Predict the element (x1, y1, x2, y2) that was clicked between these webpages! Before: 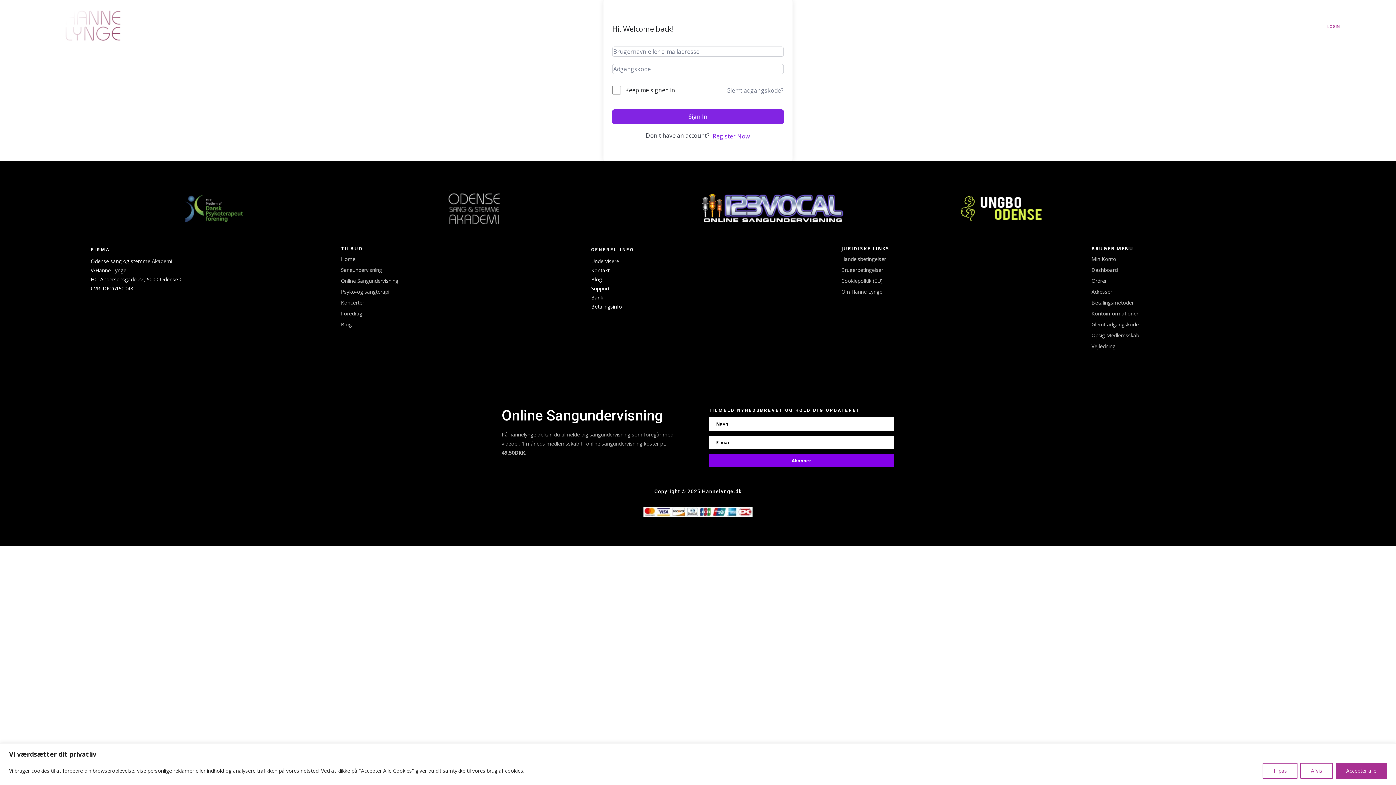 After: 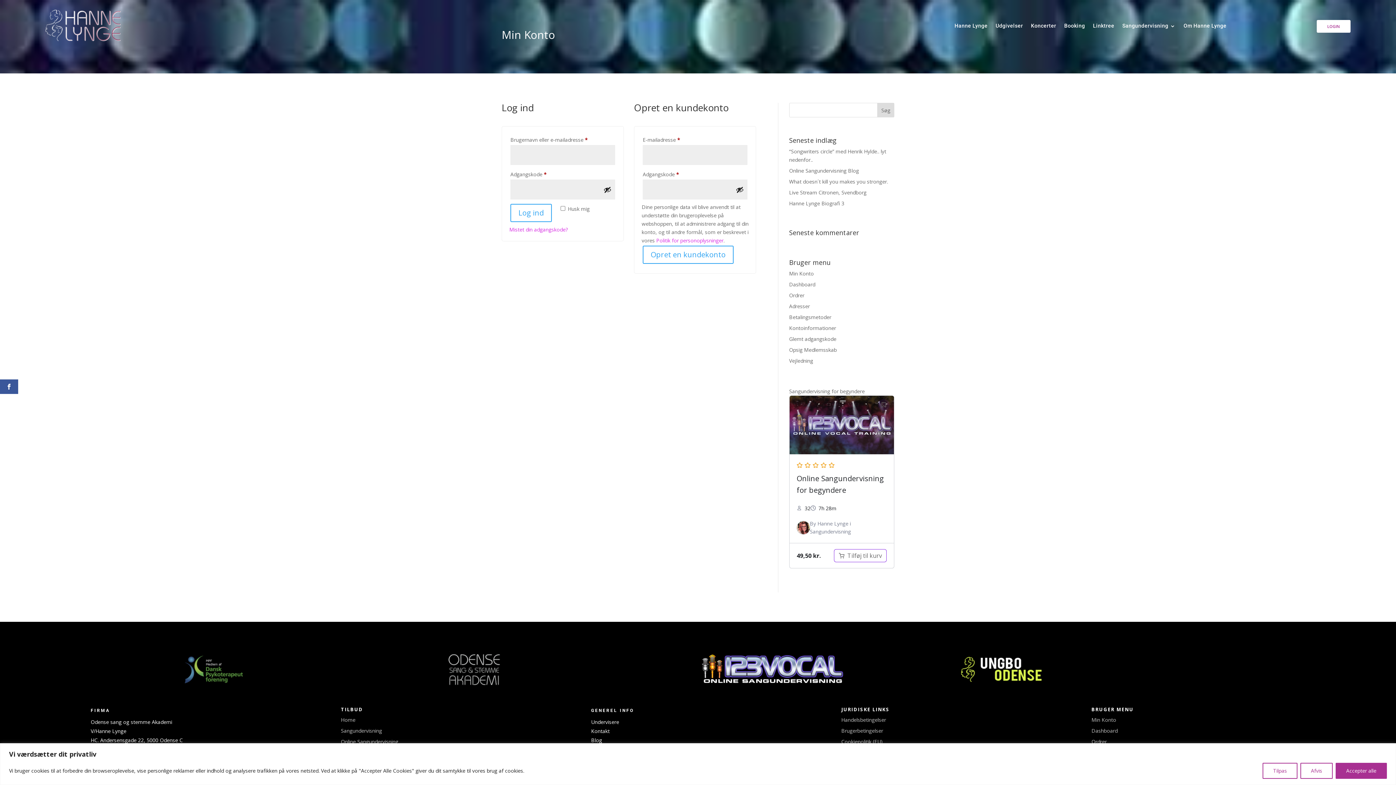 Action: bbox: (1091, 299, 1133, 306) label: Betalingsmetoder